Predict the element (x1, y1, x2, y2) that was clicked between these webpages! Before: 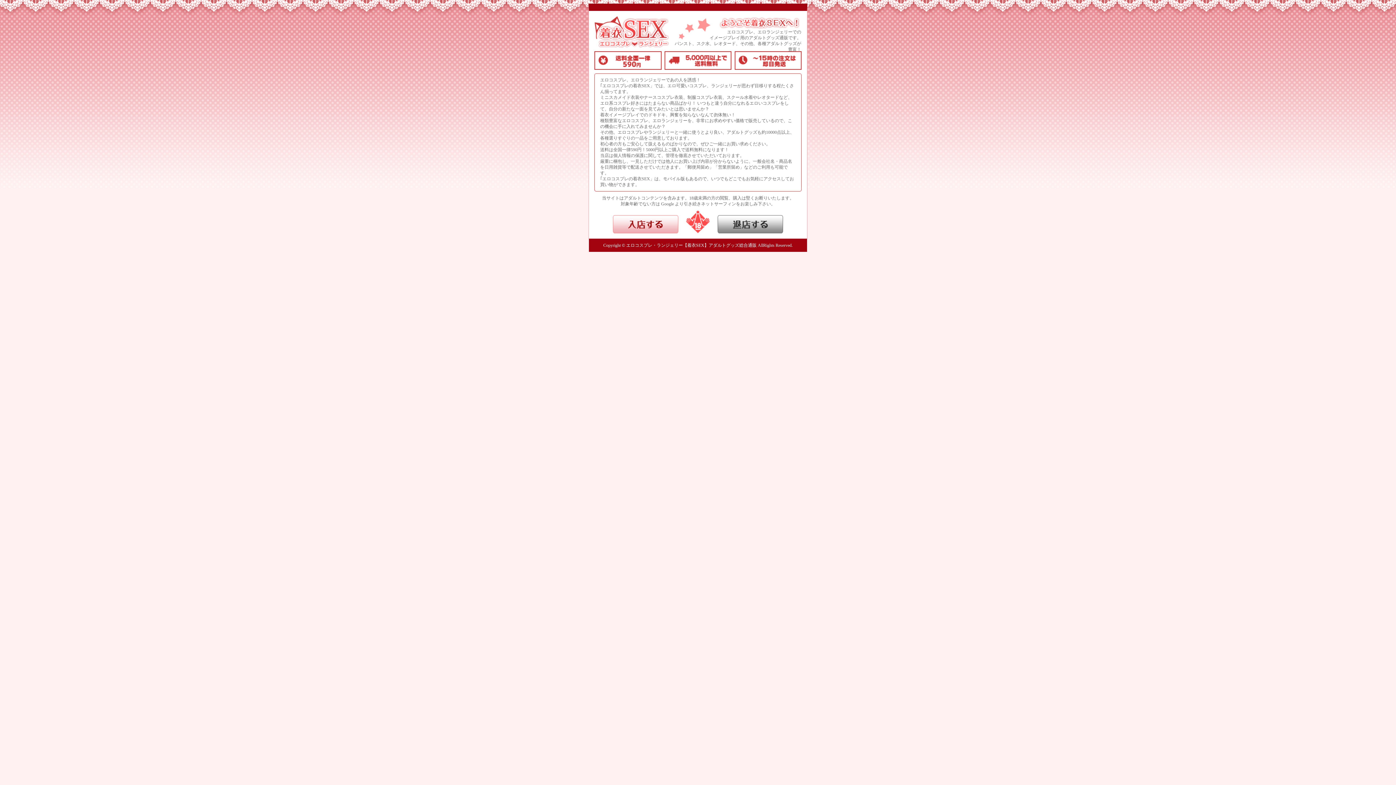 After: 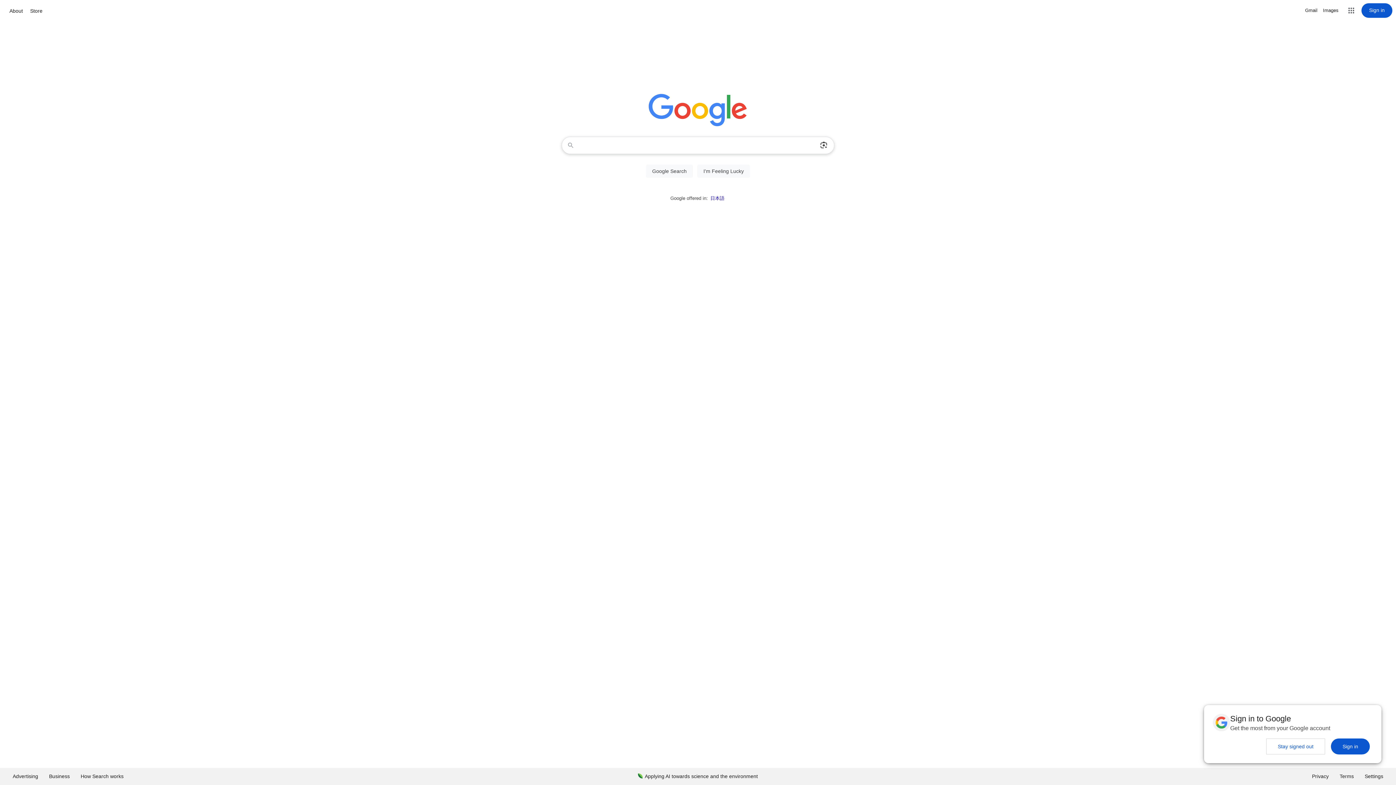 Action: bbox: (717, 229, 783, 234)